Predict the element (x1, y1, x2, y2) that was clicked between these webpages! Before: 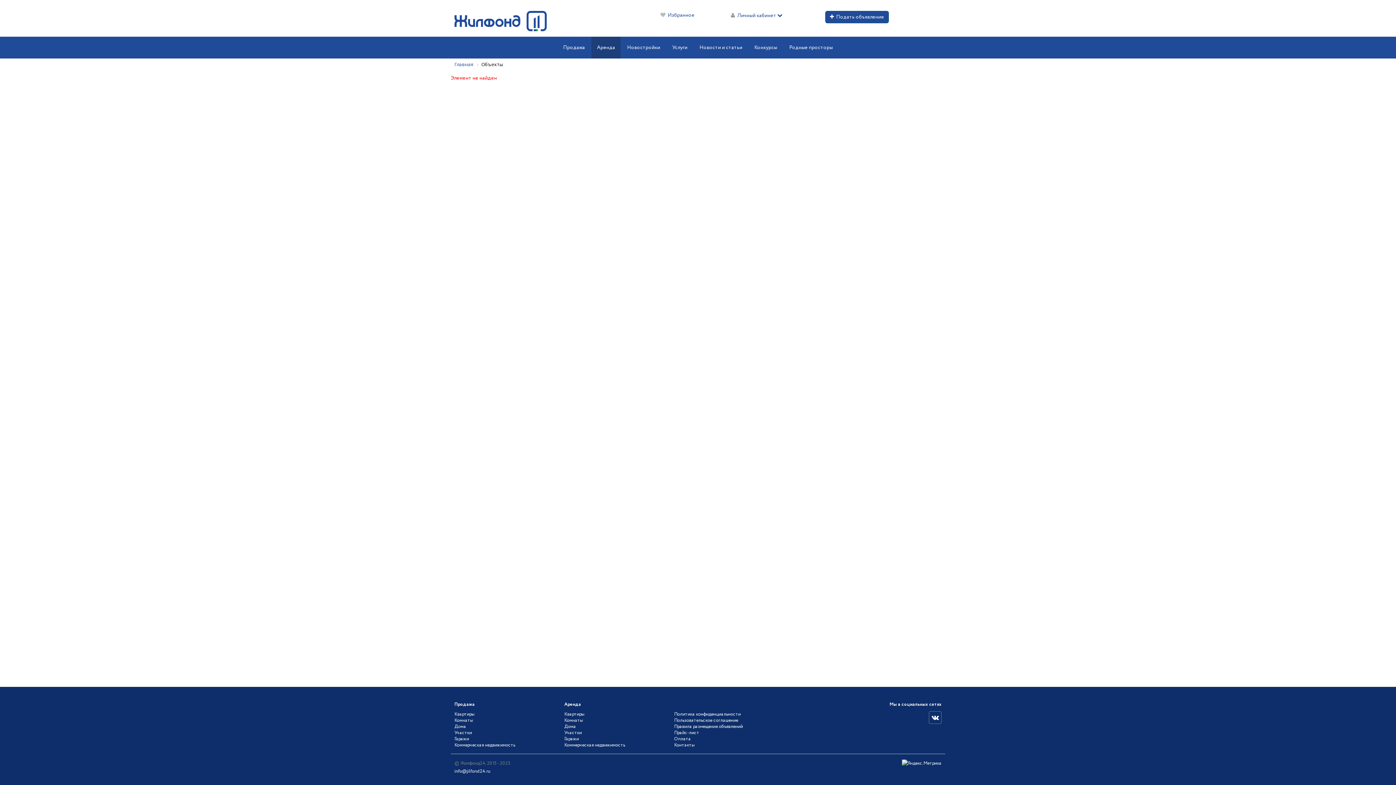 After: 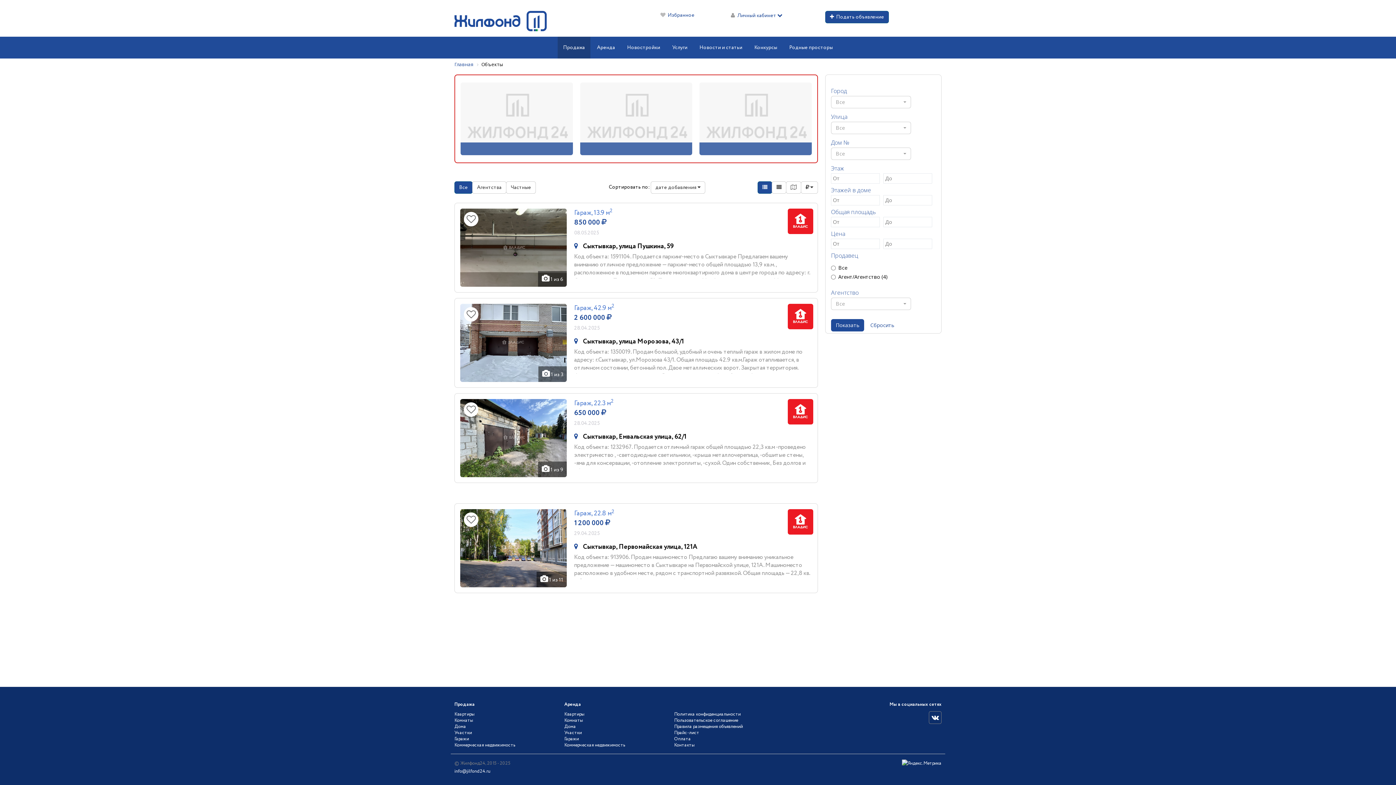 Action: label: Гаражи bbox: (454, 736, 469, 742)